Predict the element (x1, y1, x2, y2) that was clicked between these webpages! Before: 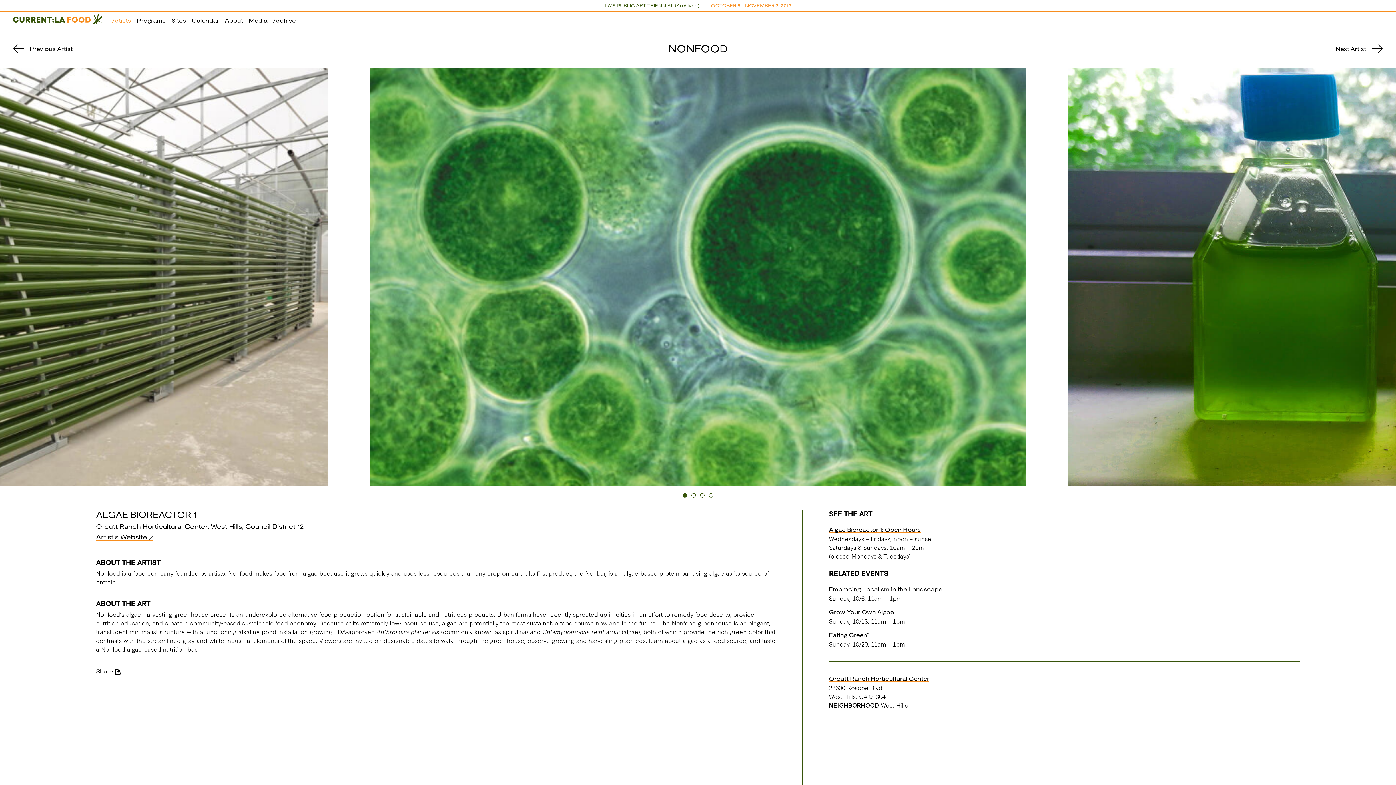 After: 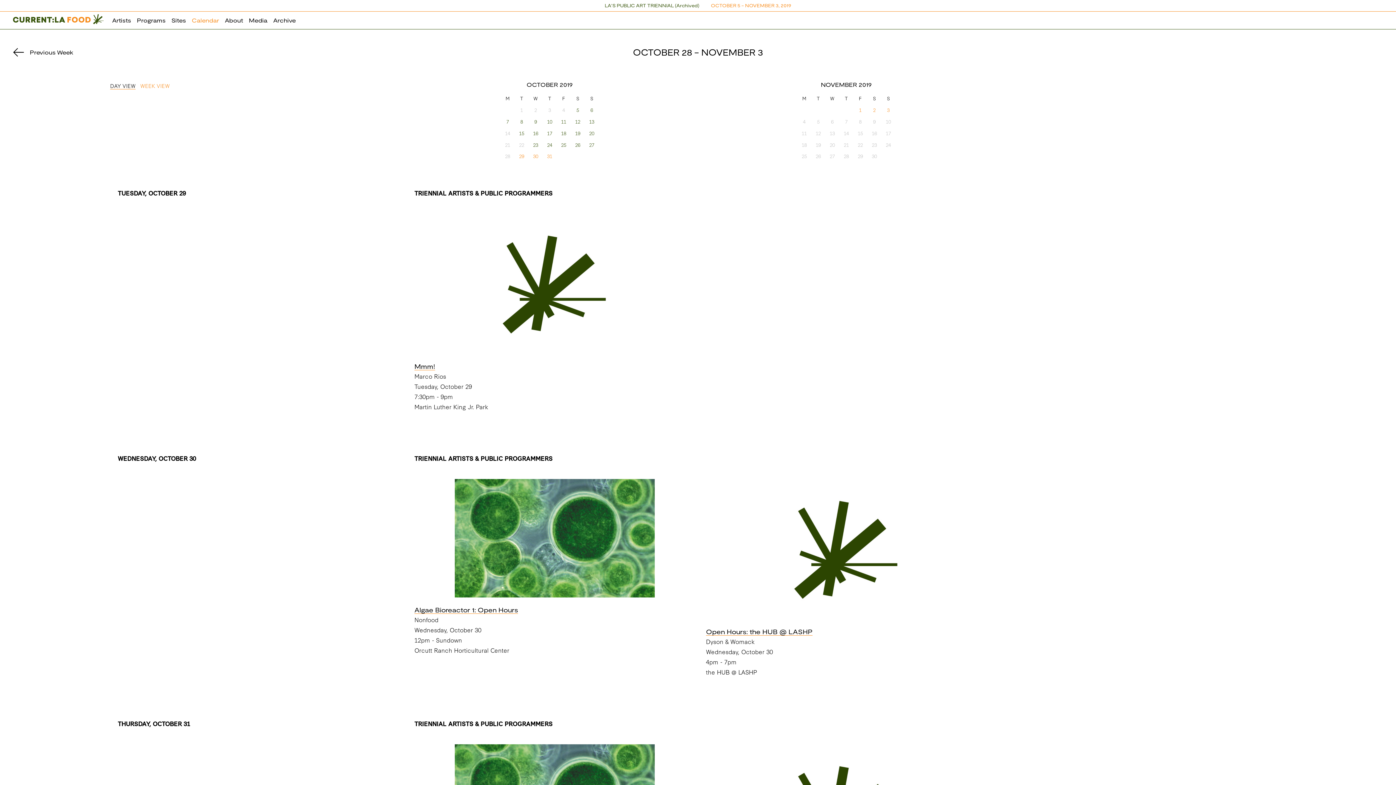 Action: bbox: (188, 13, 222, 27) label: Calendar